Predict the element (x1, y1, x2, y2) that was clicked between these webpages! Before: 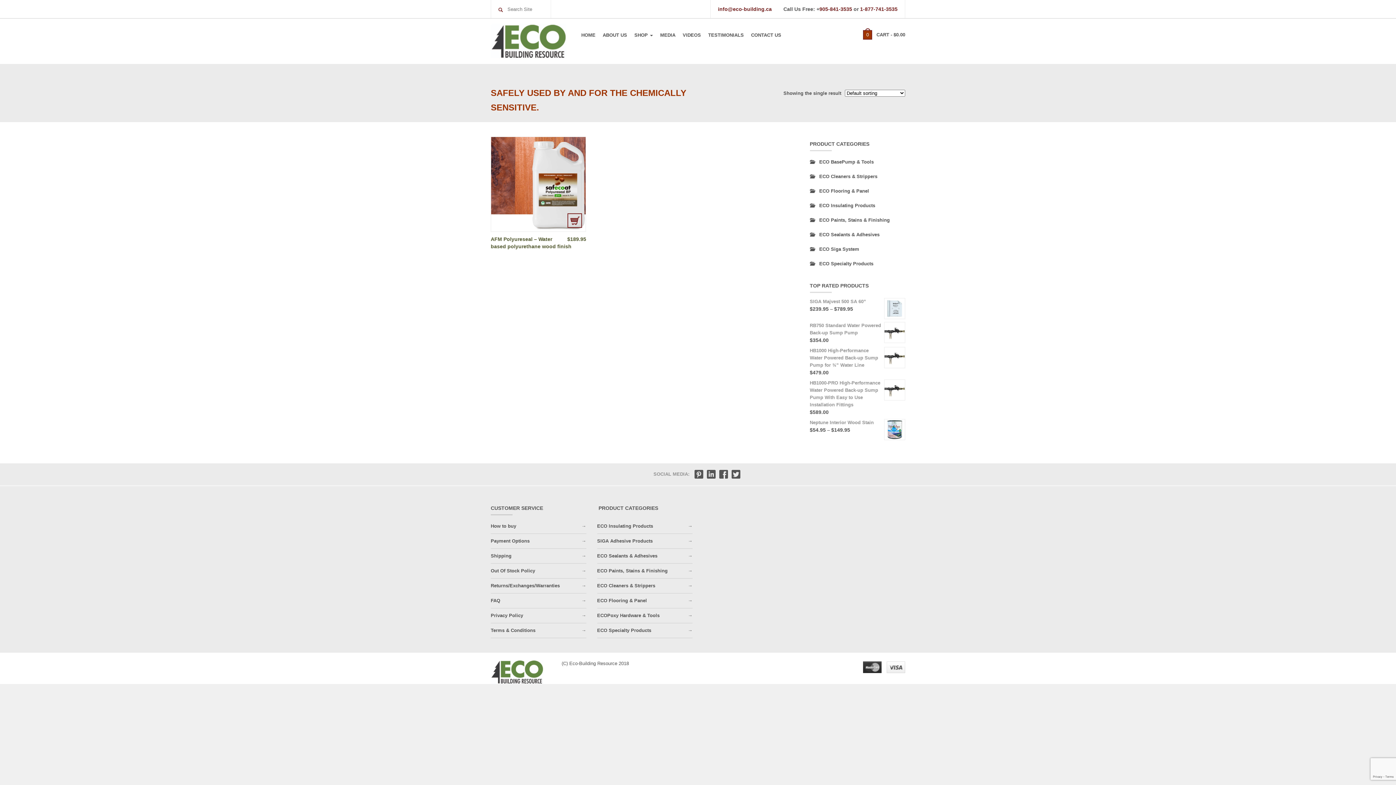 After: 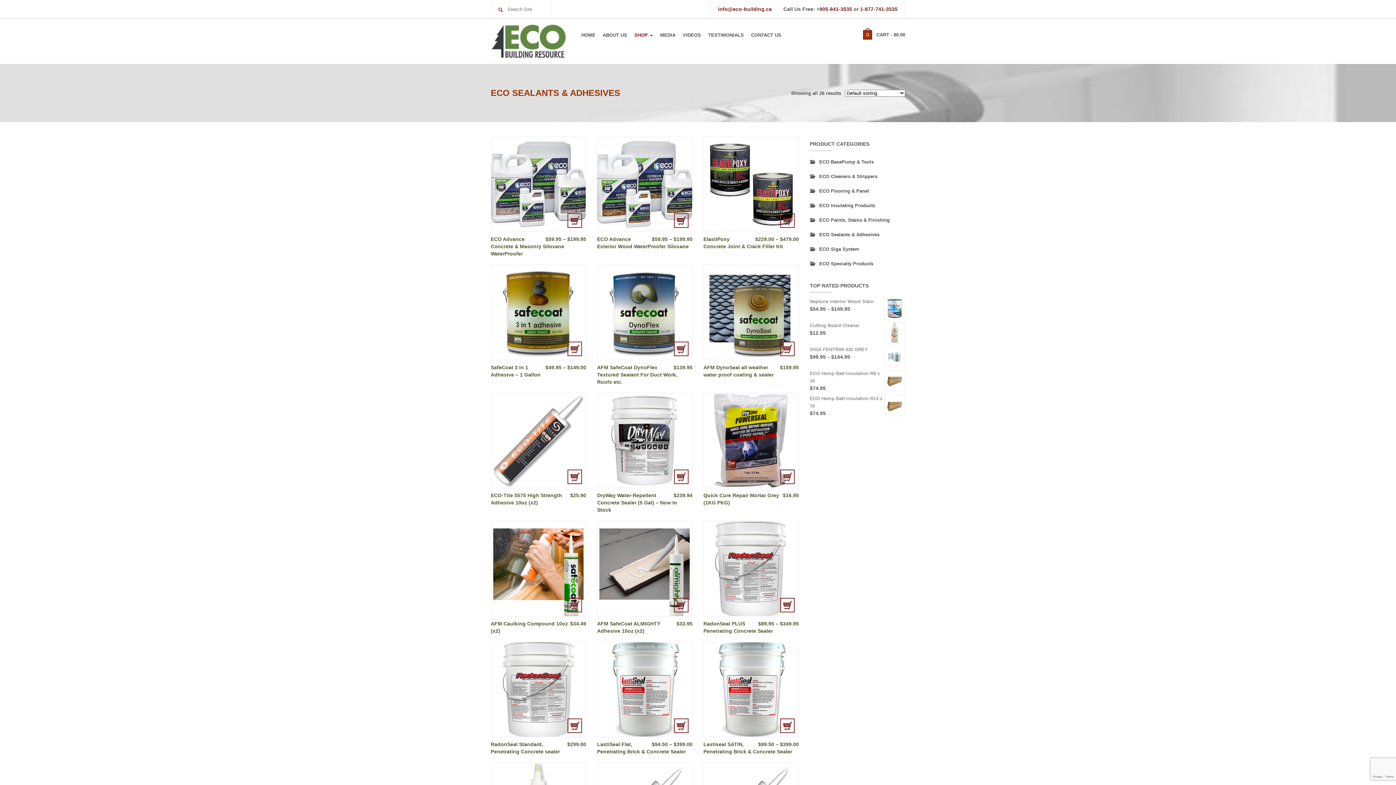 Action: bbox: (597, 553, 657, 558) label: ECO Sealants & Adhesives